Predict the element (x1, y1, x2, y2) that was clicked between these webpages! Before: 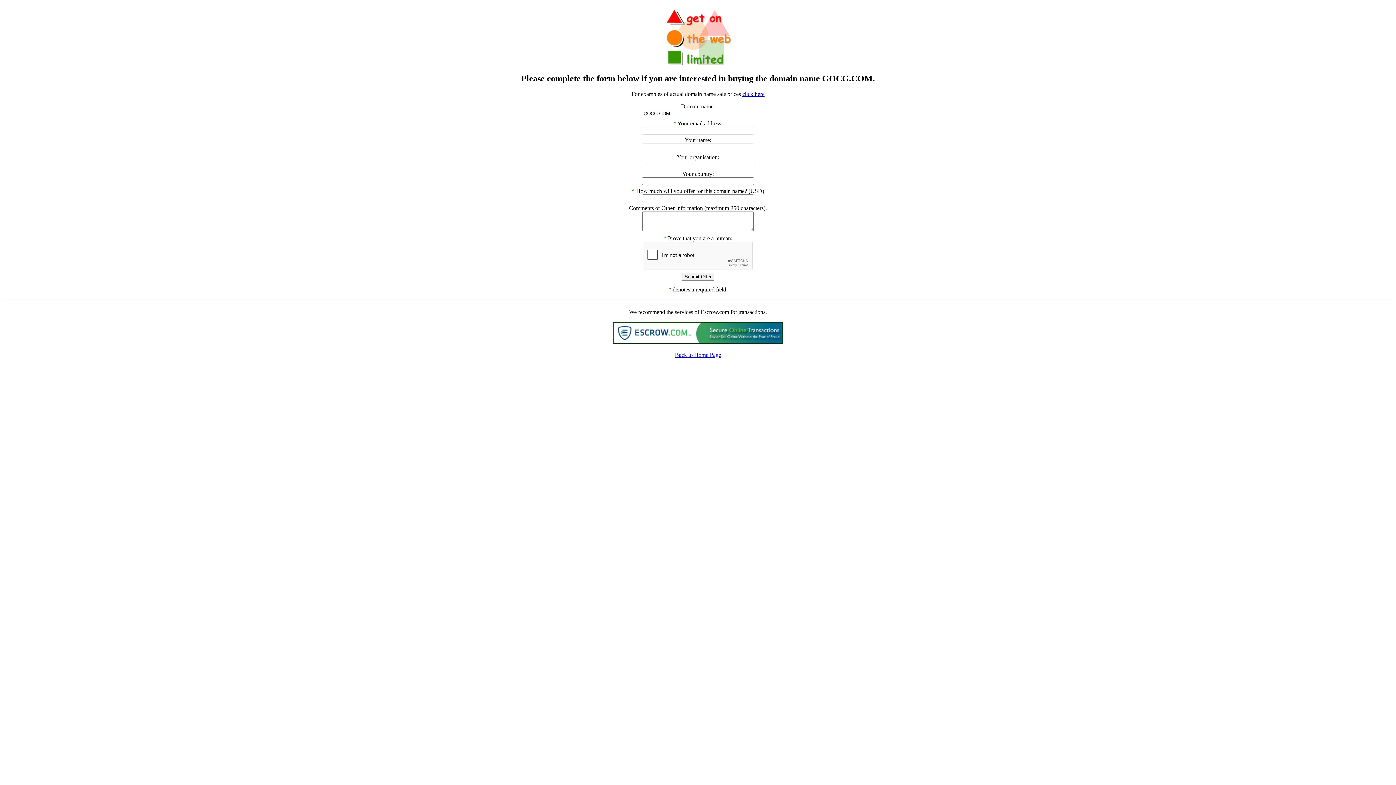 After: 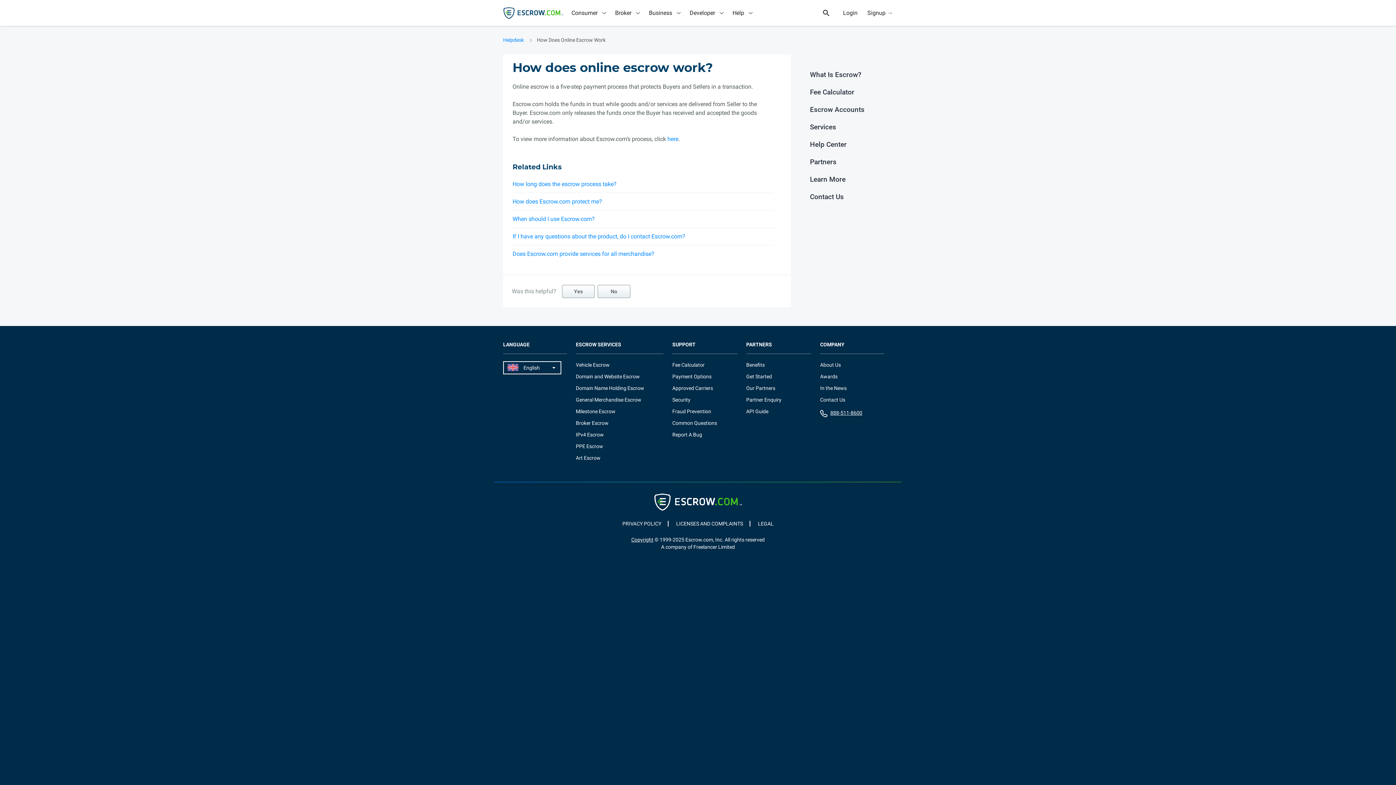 Action: bbox: (613, 338, 783, 344)